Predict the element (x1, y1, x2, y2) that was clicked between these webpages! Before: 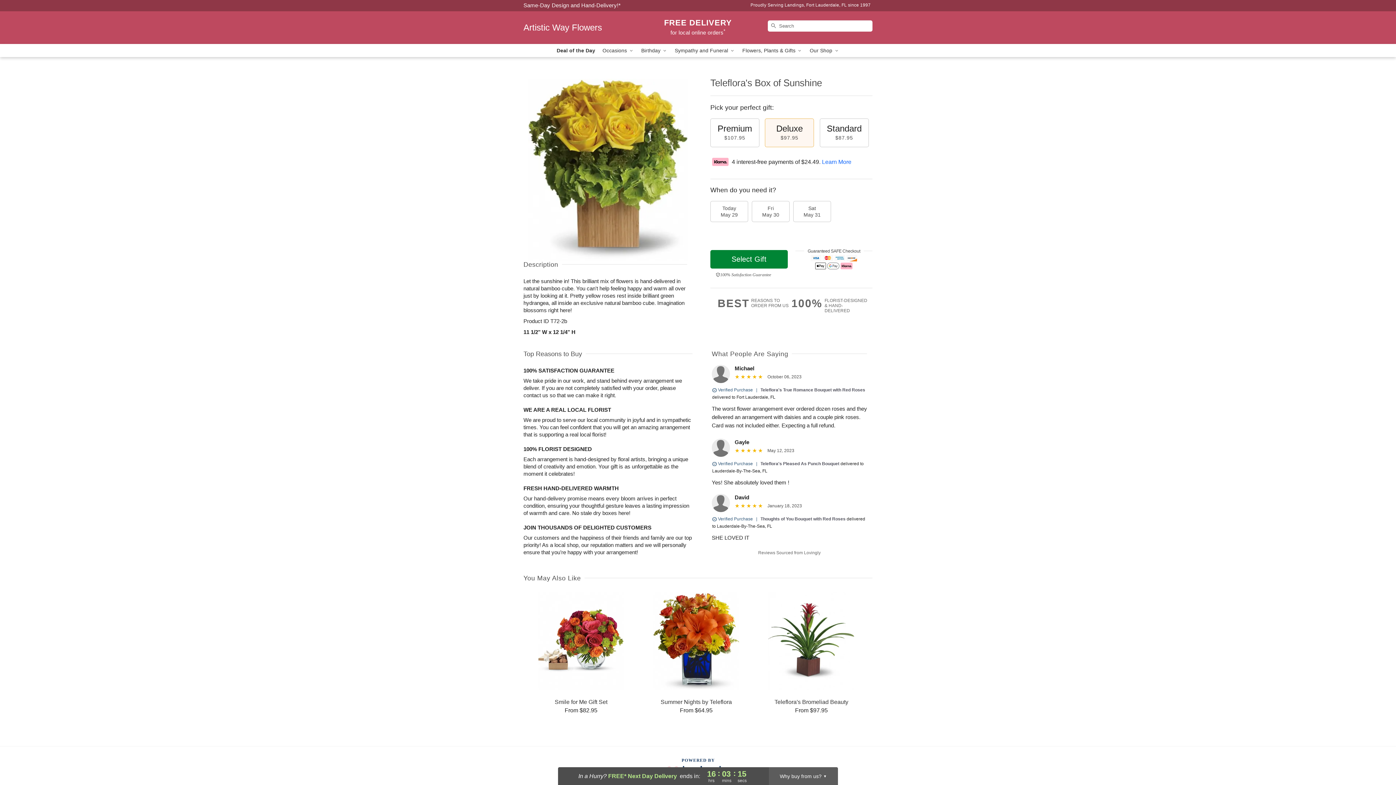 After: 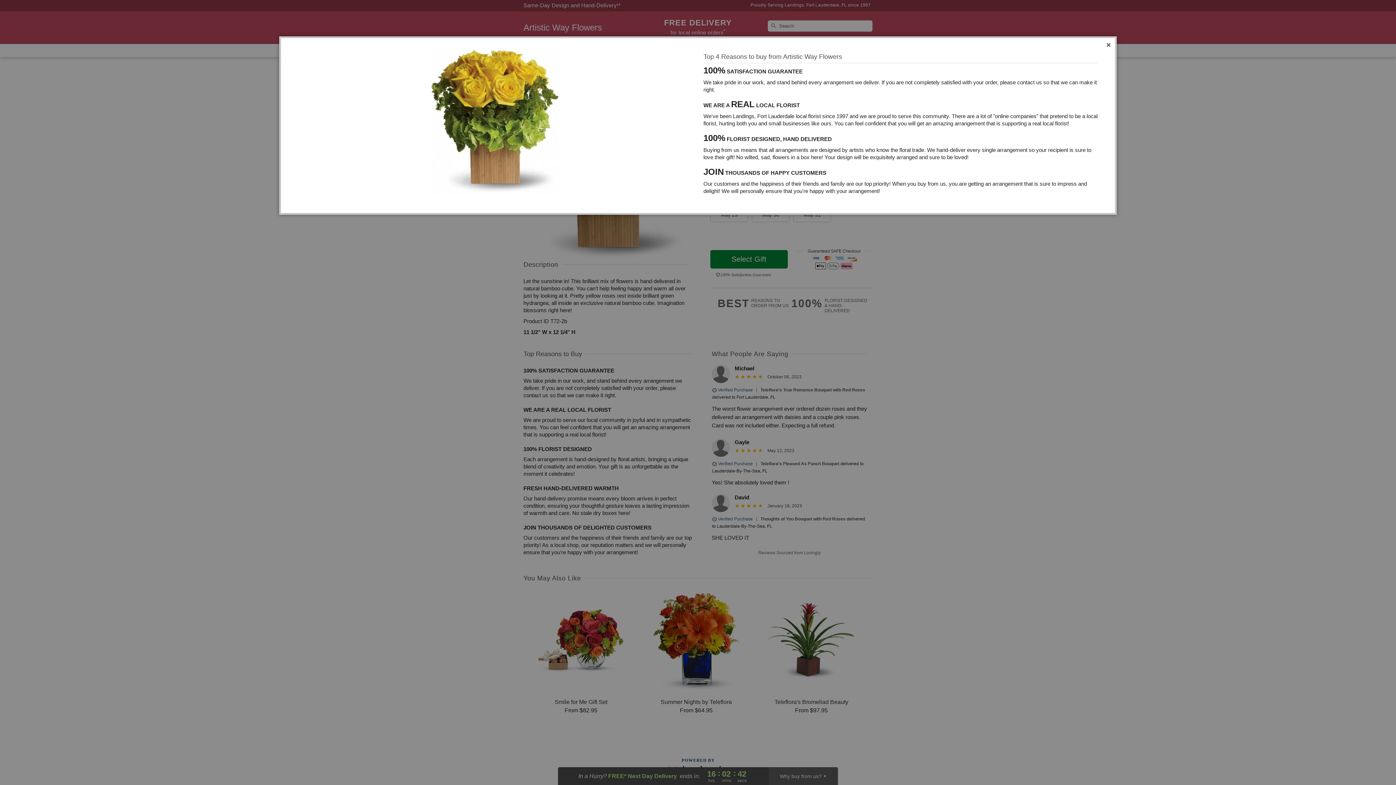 Action: label: 100%
FLORIST-DESIGNED
& HAND-DELIVERED bbox: (791, 298, 872, 313)